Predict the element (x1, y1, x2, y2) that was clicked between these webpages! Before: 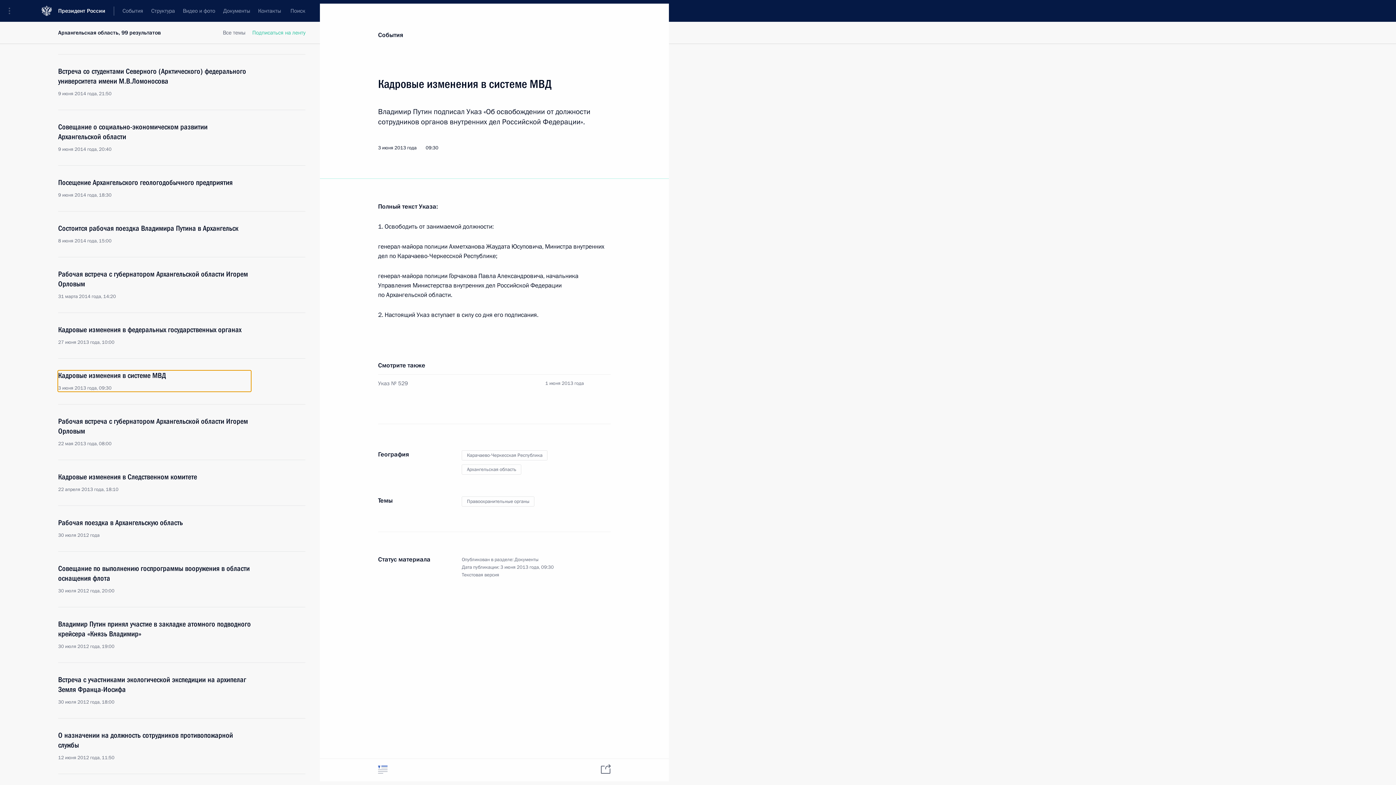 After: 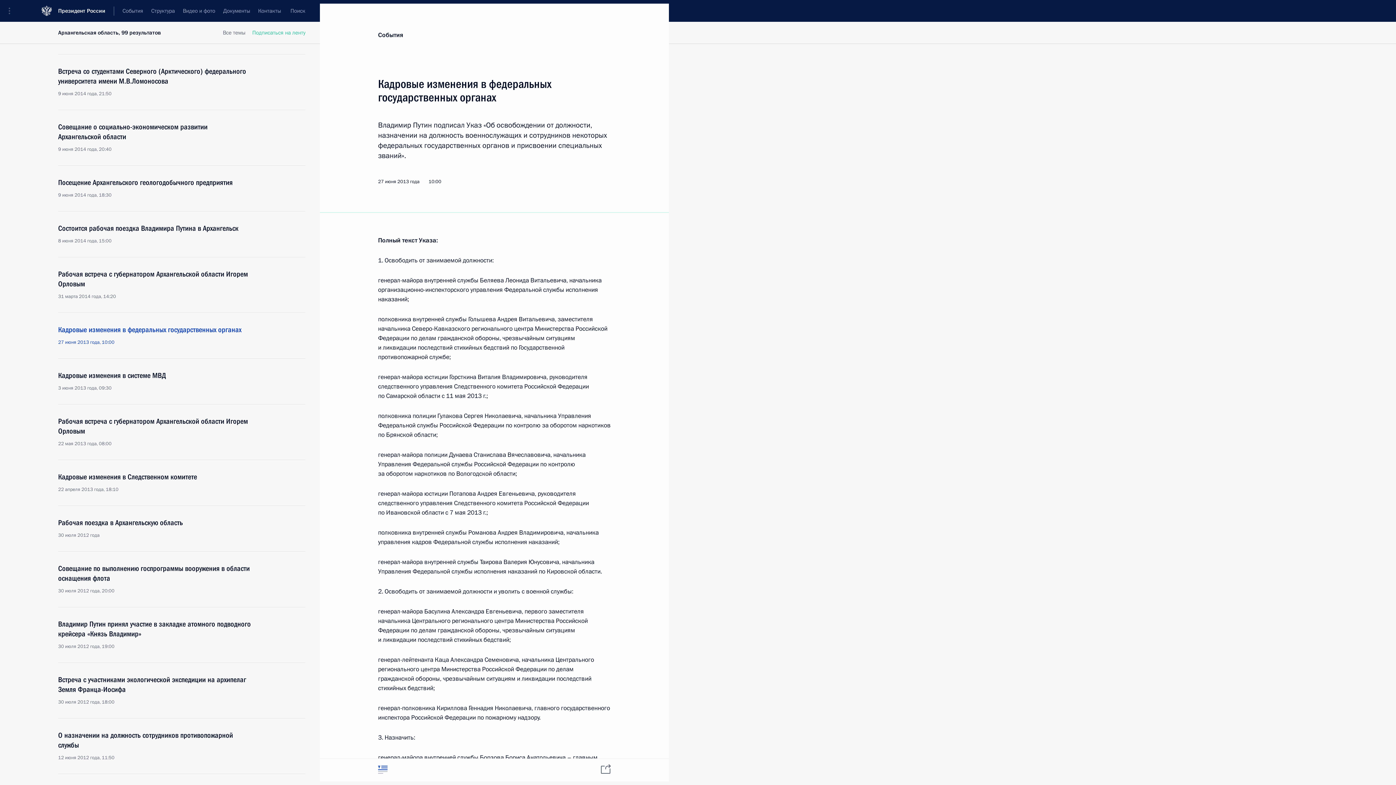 Action: bbox: (58, 325, 250, 345) label: Кадровые изменения в федеральных государственных органах
27 июня 2013 года, 10:00